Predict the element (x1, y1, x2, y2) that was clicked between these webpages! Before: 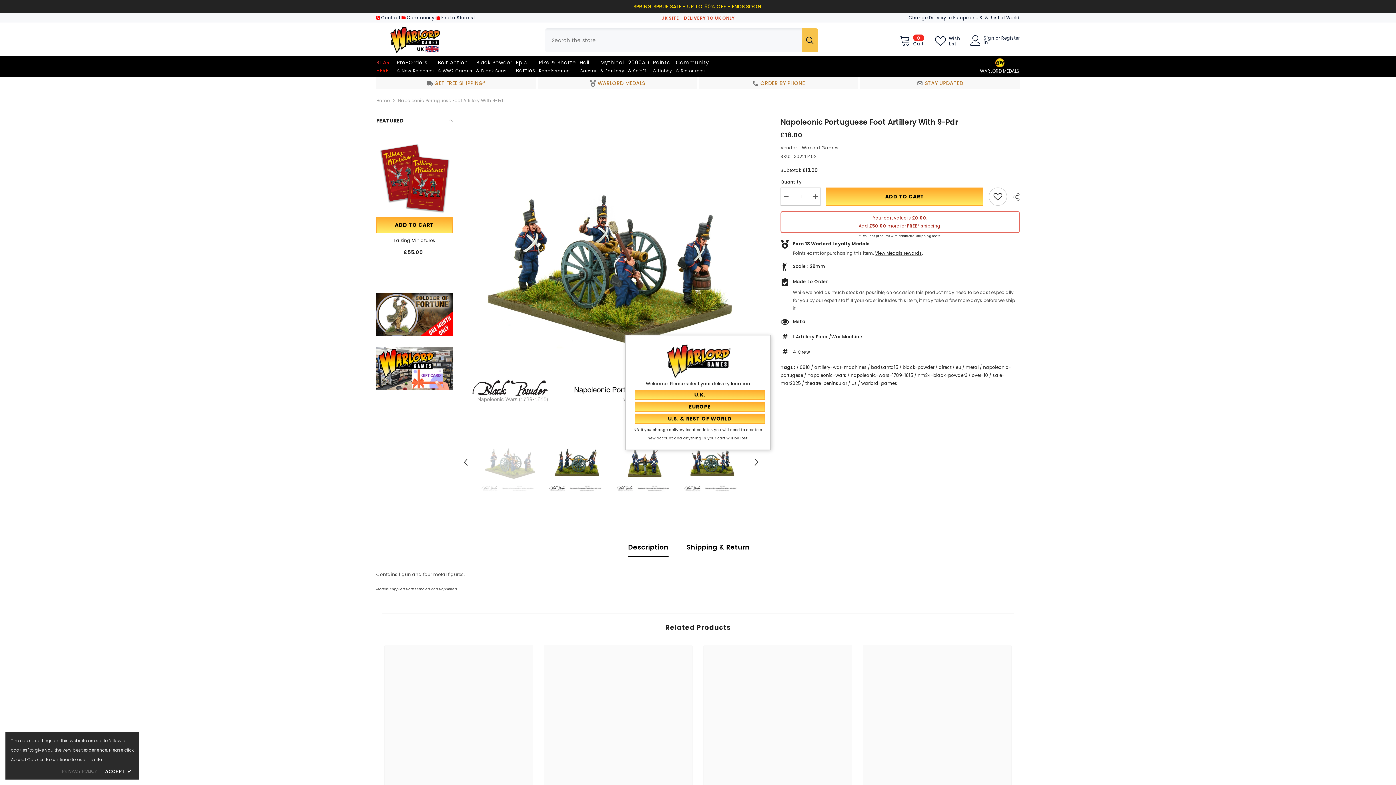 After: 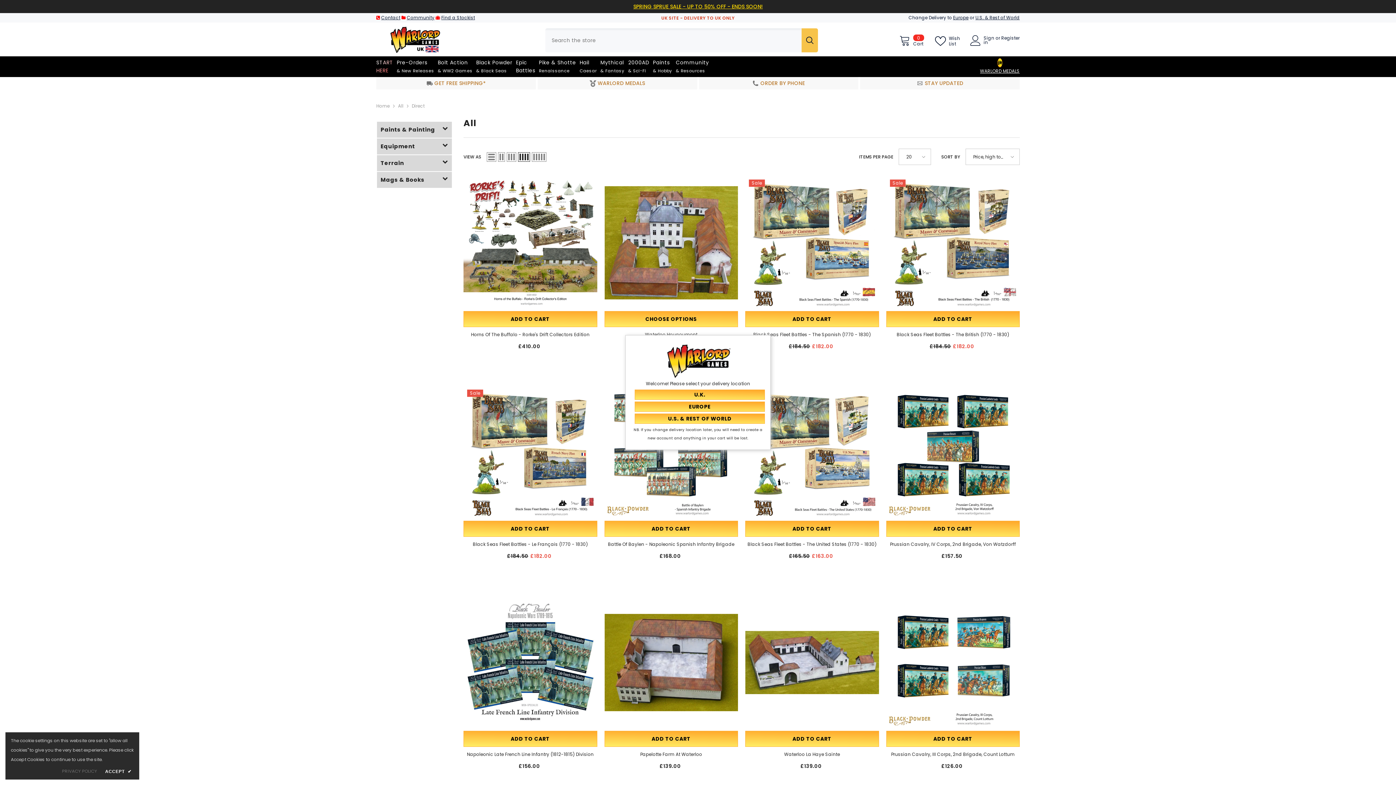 Action: label: direct bbox: (938, 364, 951, 370)